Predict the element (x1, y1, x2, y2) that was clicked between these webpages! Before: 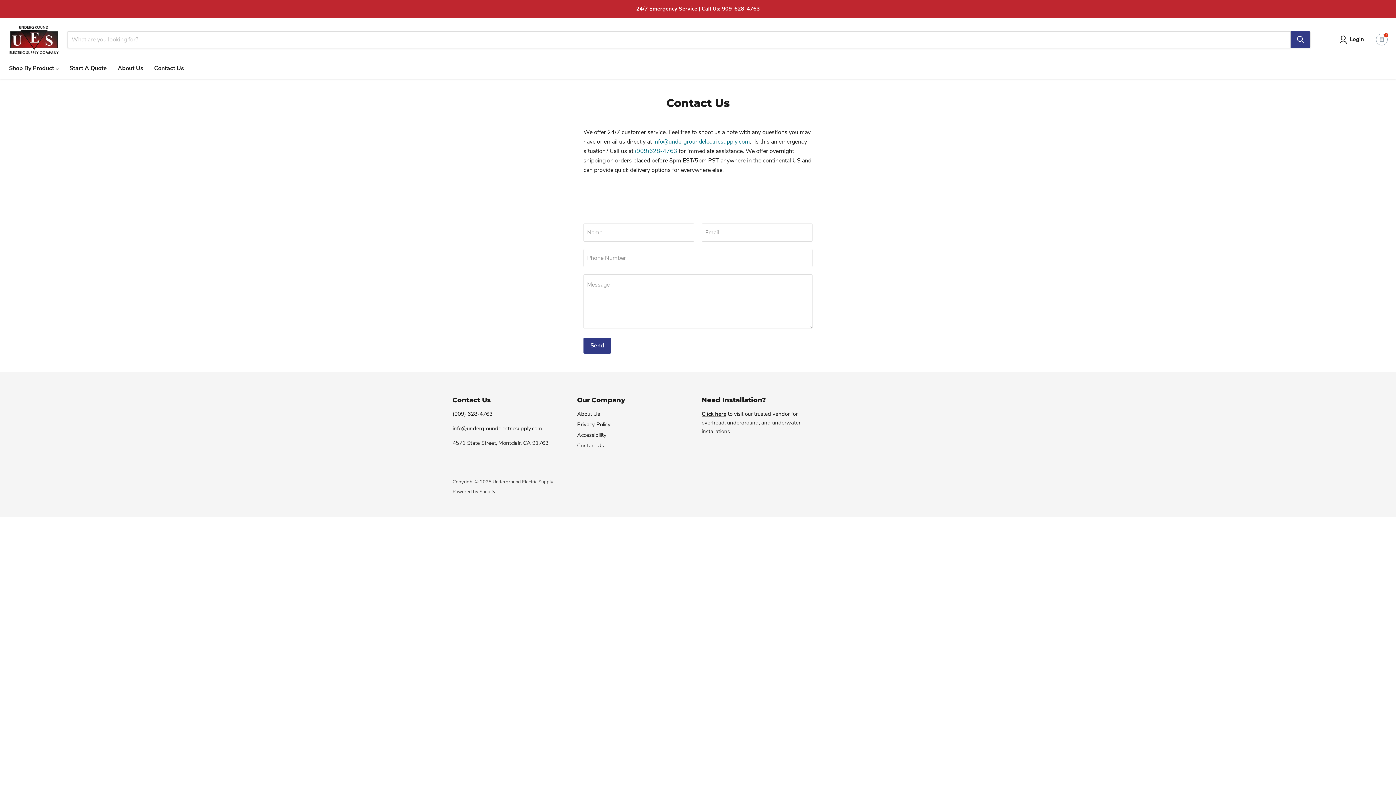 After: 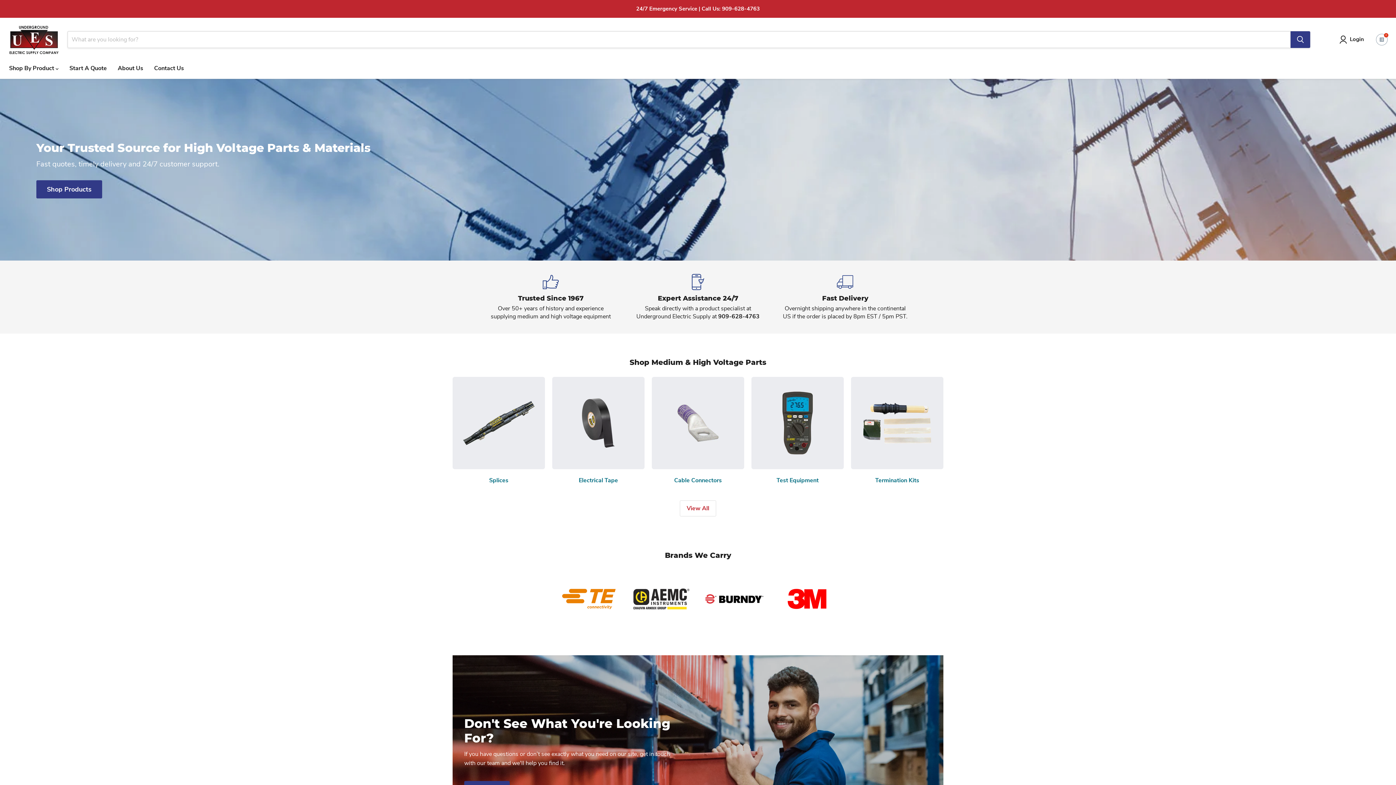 Action: bbox: (9, 25, 58, 54)